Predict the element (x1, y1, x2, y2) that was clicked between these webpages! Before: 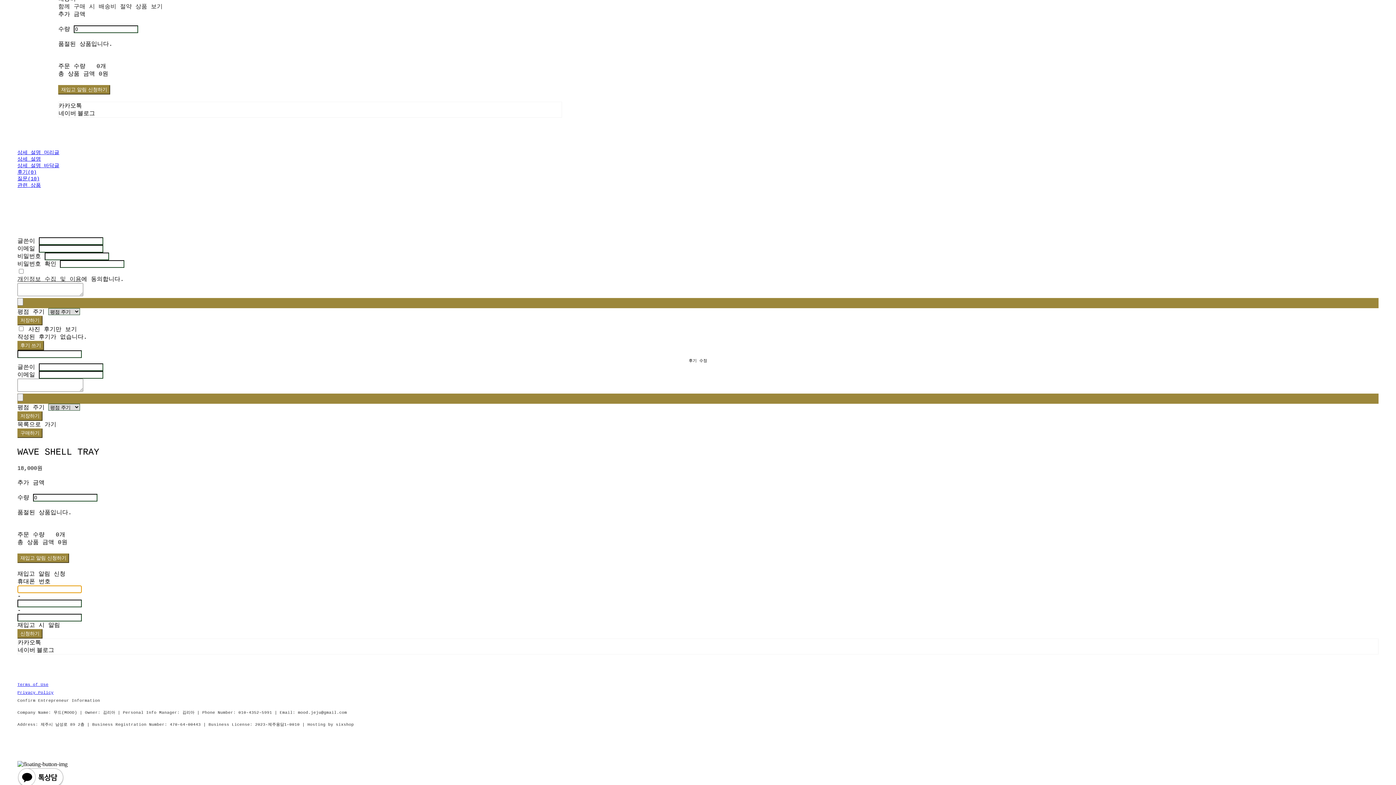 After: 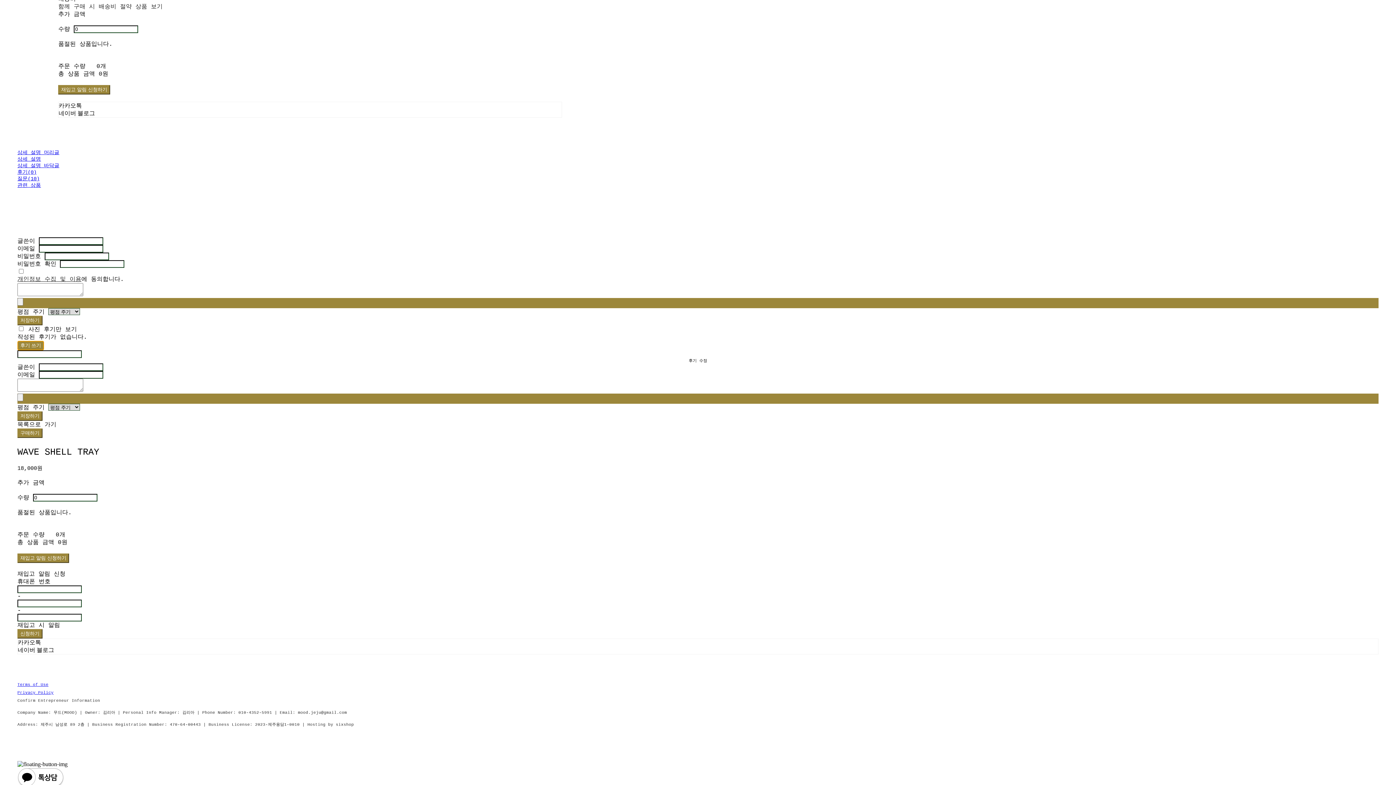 Action: label: 후기 쓰기 bbox: (17, 341, 43, 350)